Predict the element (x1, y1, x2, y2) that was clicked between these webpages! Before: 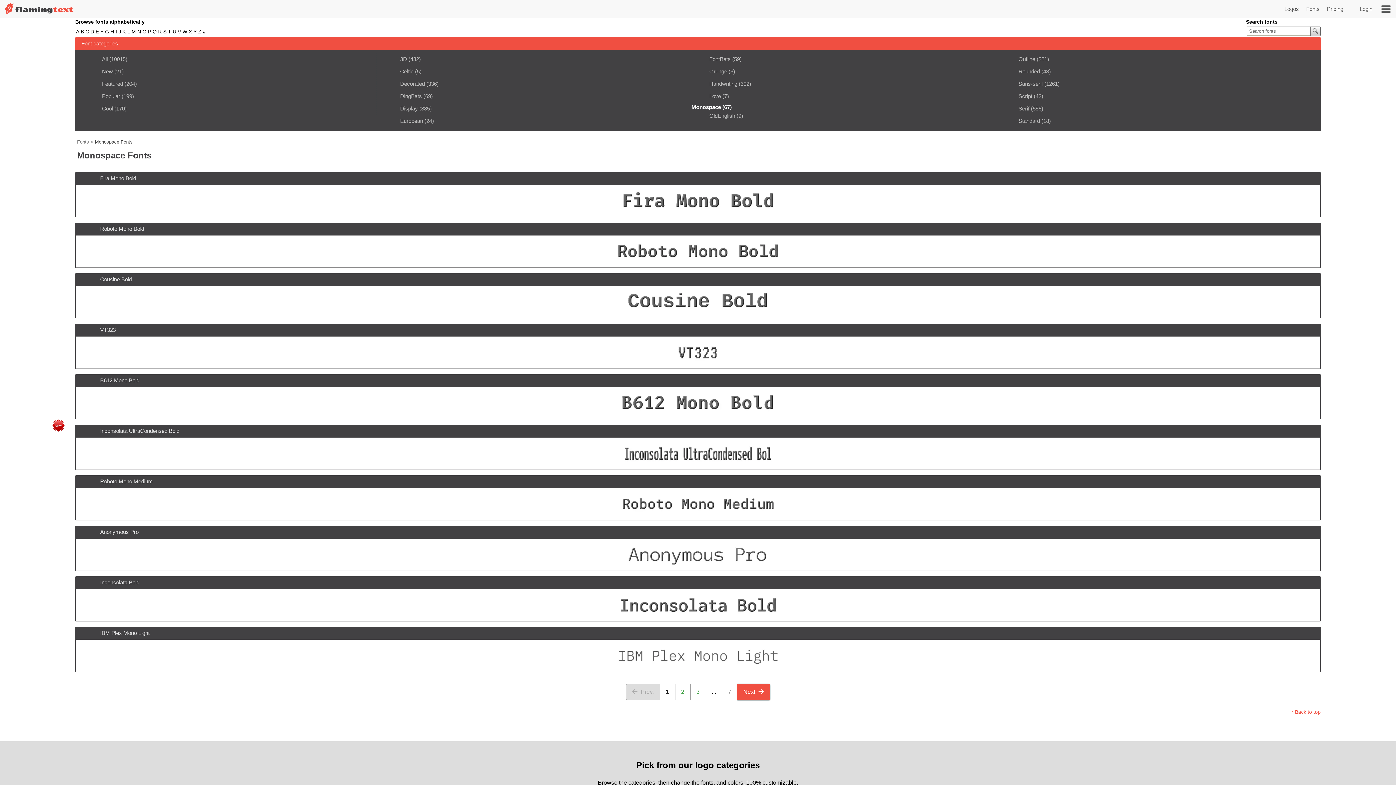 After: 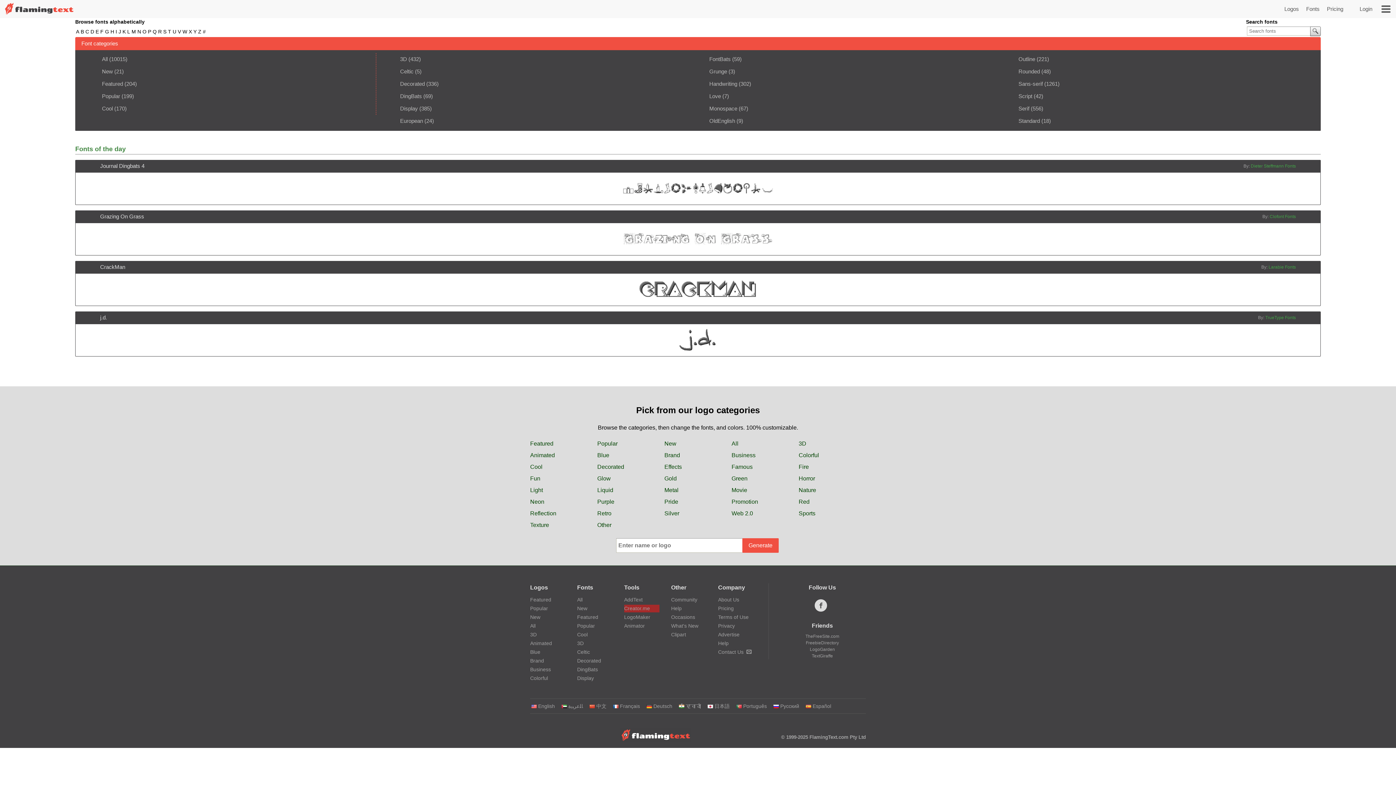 Action: label: Fonts bbox: (77, 139, 89, 144)